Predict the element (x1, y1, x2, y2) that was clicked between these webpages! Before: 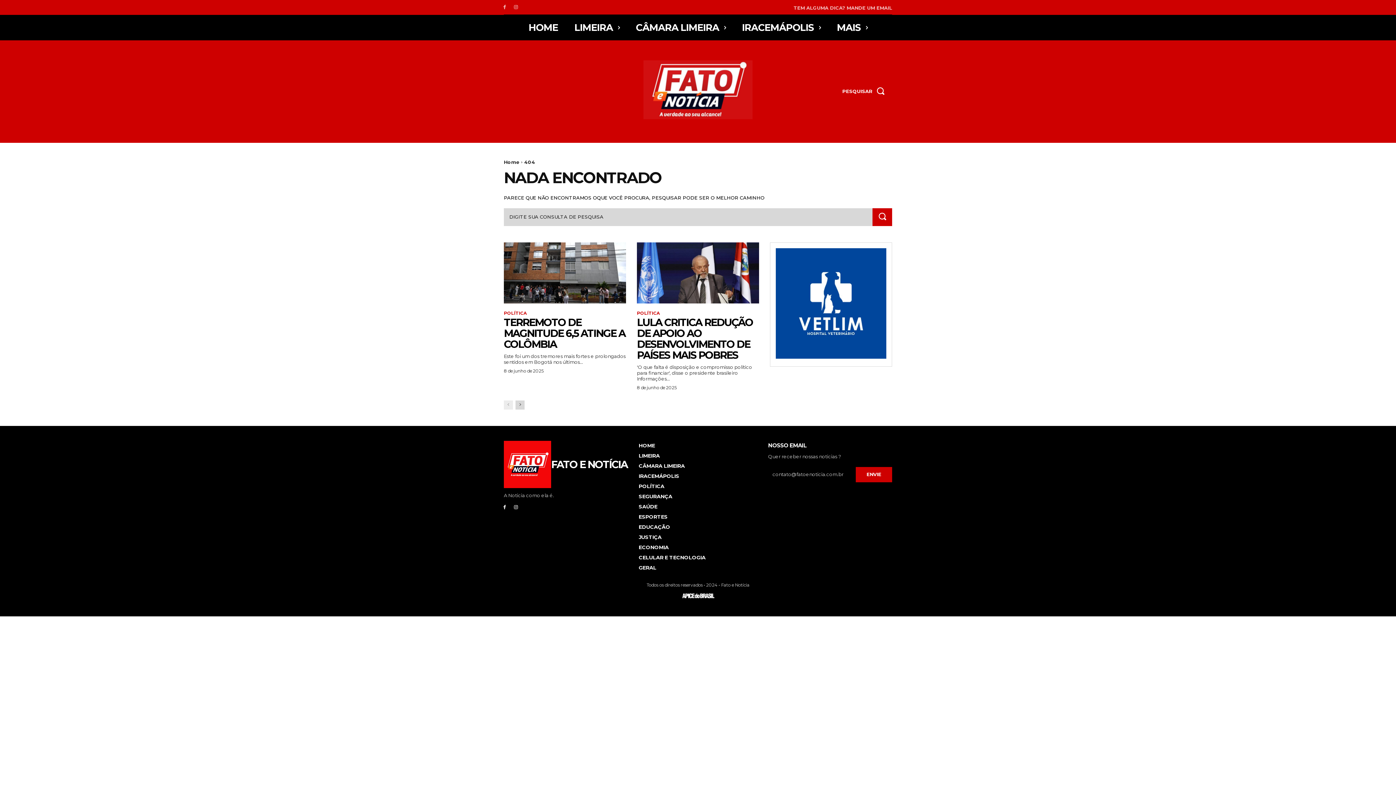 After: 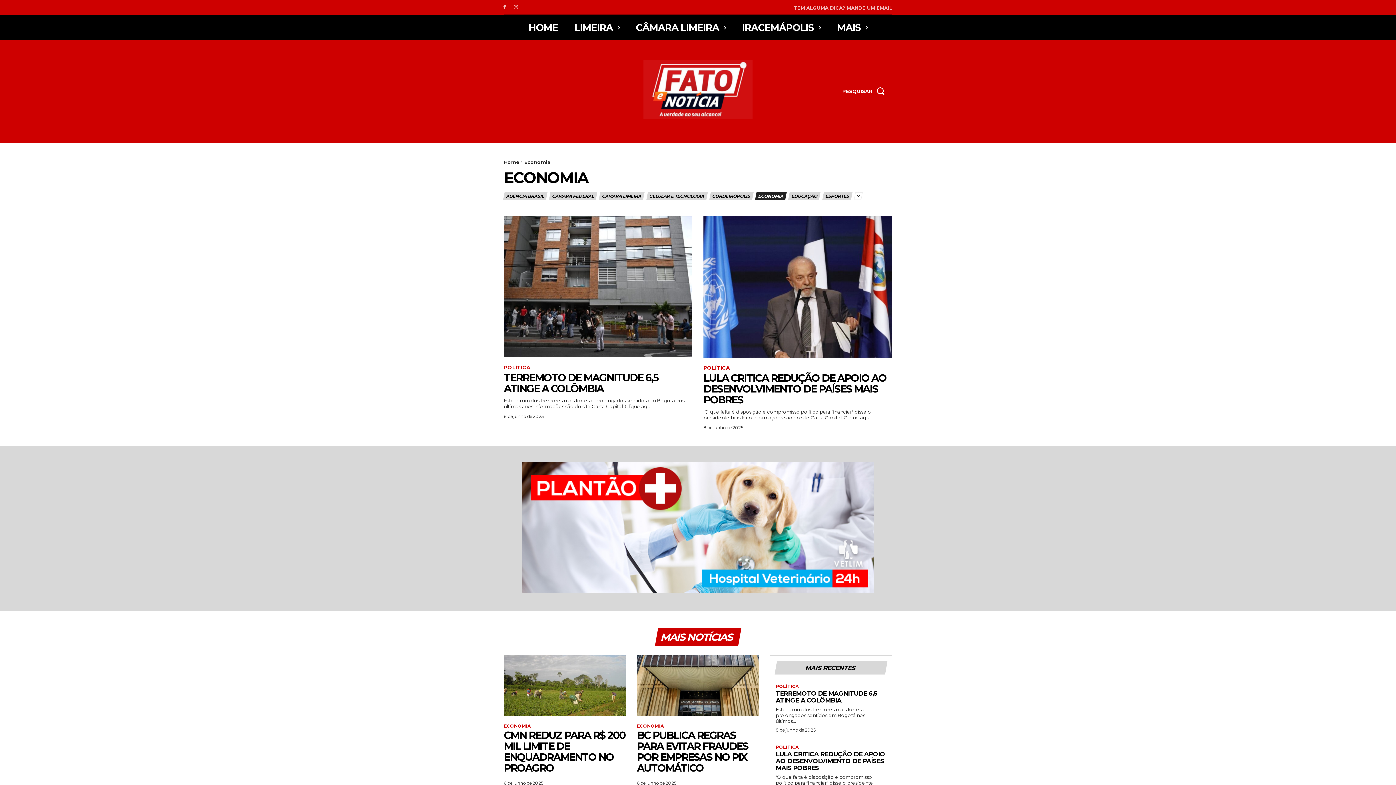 Action: label: ECONOMIA bbox: (638, 544, 757, 550)